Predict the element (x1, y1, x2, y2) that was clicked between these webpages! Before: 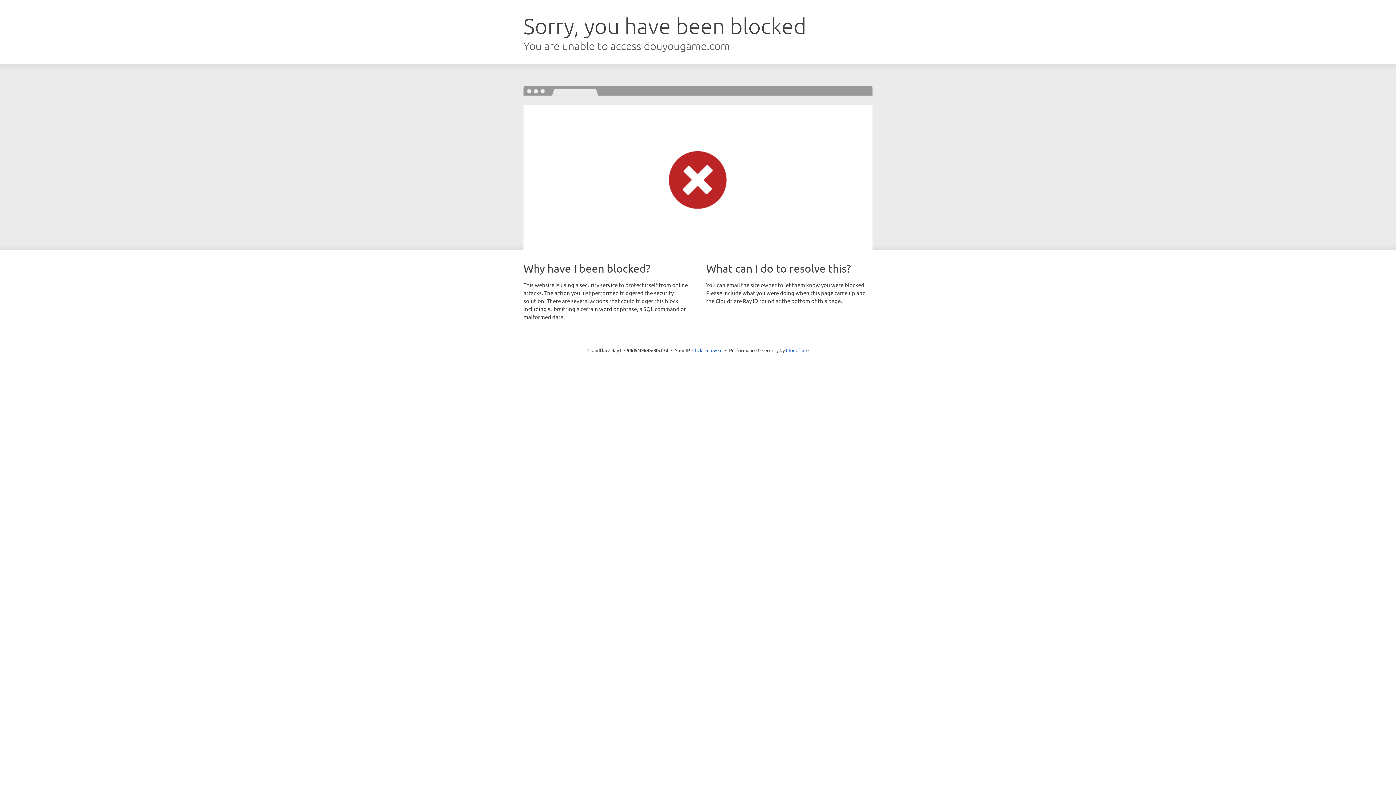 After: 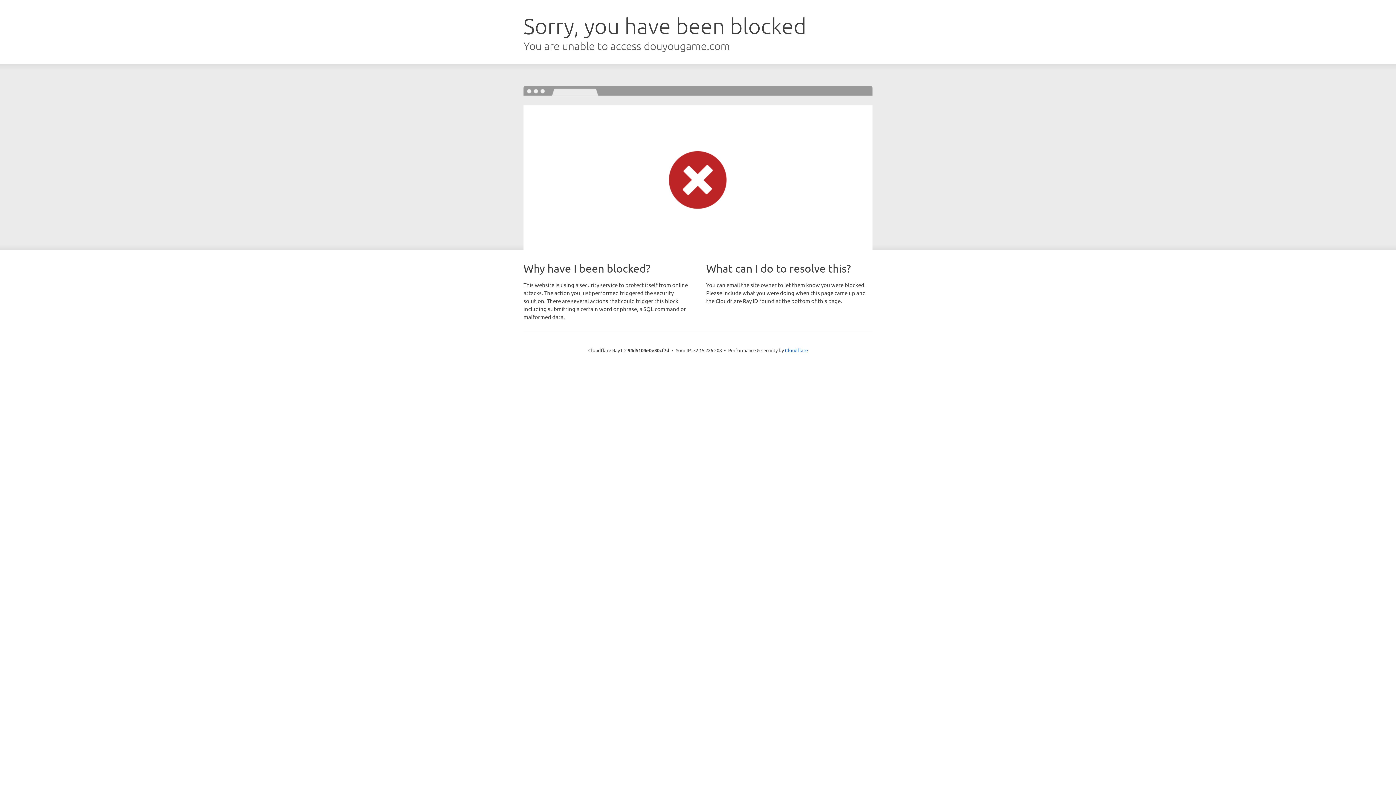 Action: bbox: (692, 346, 722, 353) label: Click to reveal